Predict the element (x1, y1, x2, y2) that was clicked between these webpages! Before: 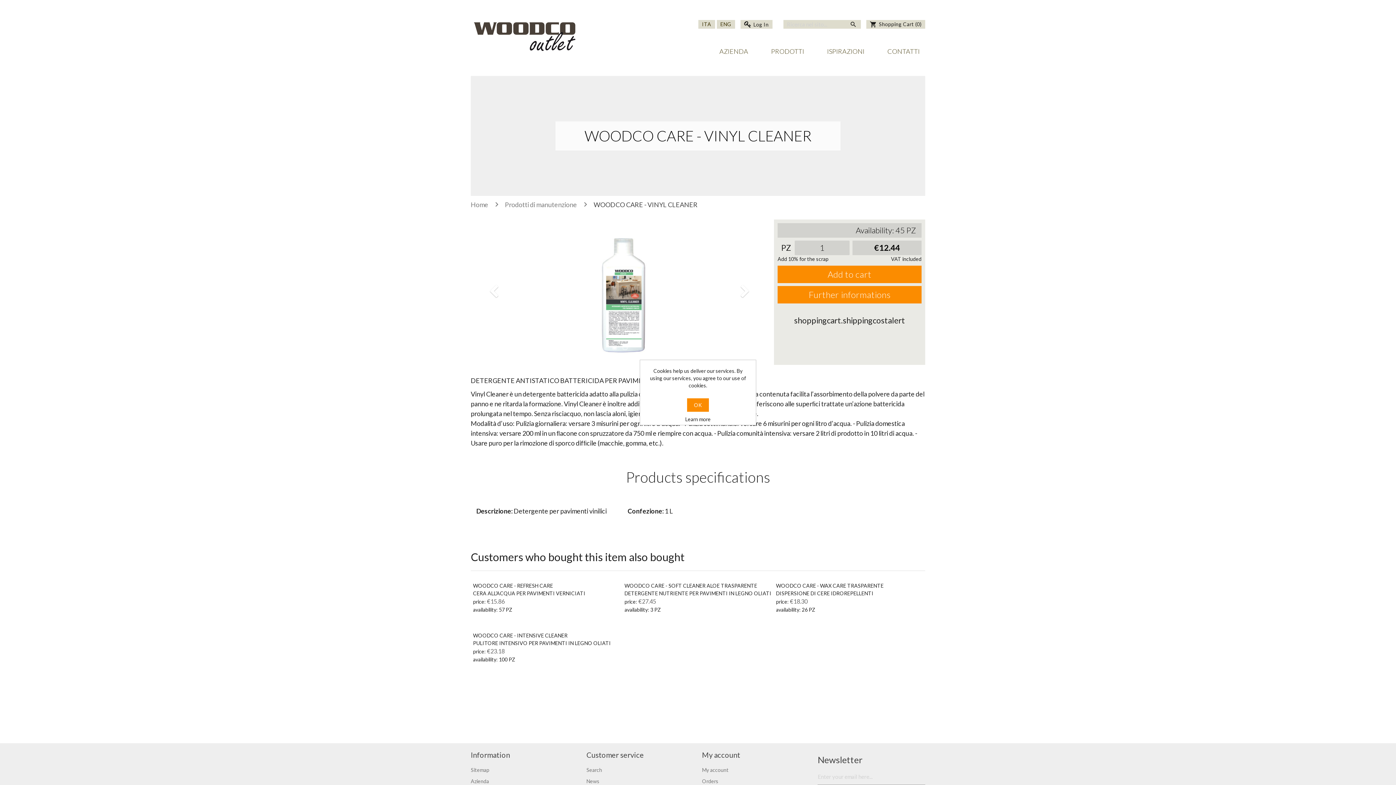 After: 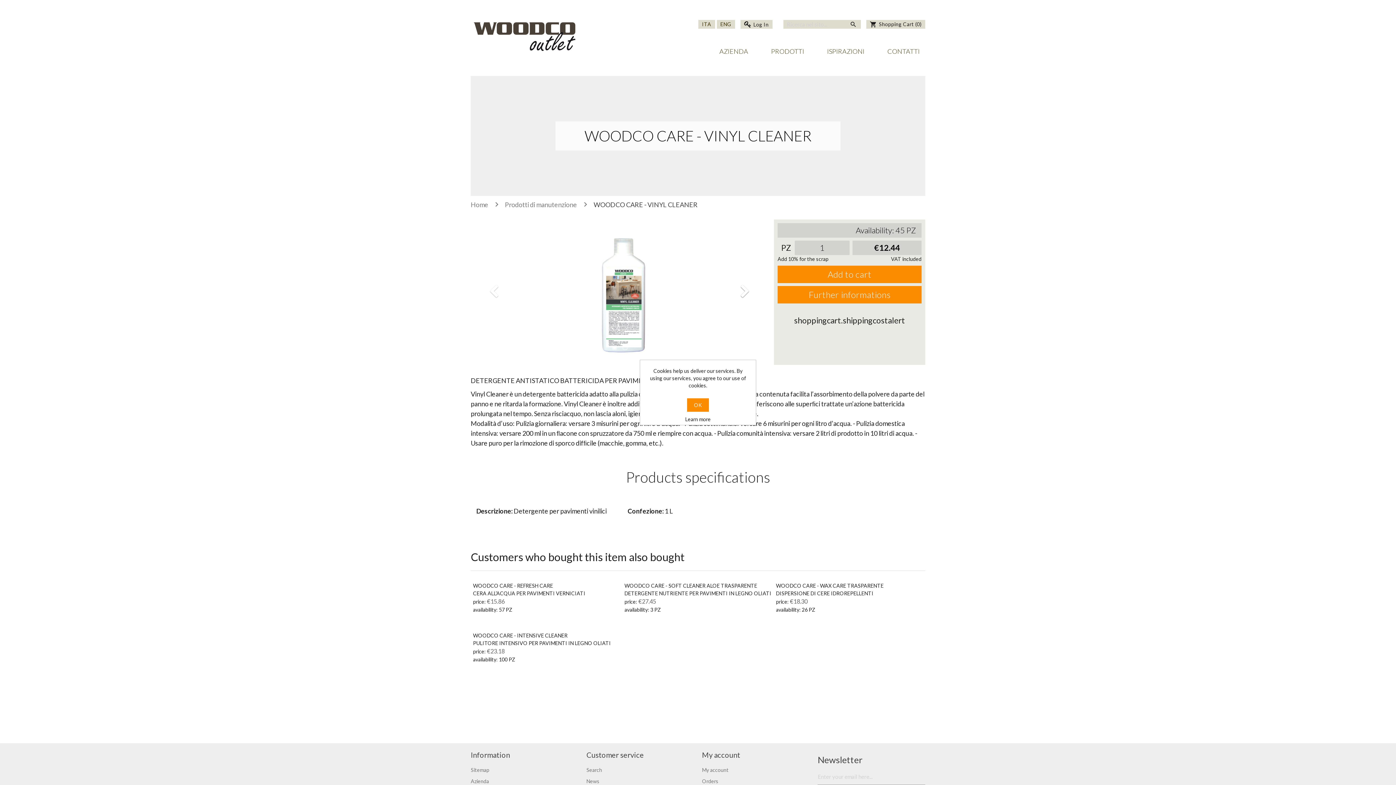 Action: label: Next bbox: (722, 219, 758, 365)